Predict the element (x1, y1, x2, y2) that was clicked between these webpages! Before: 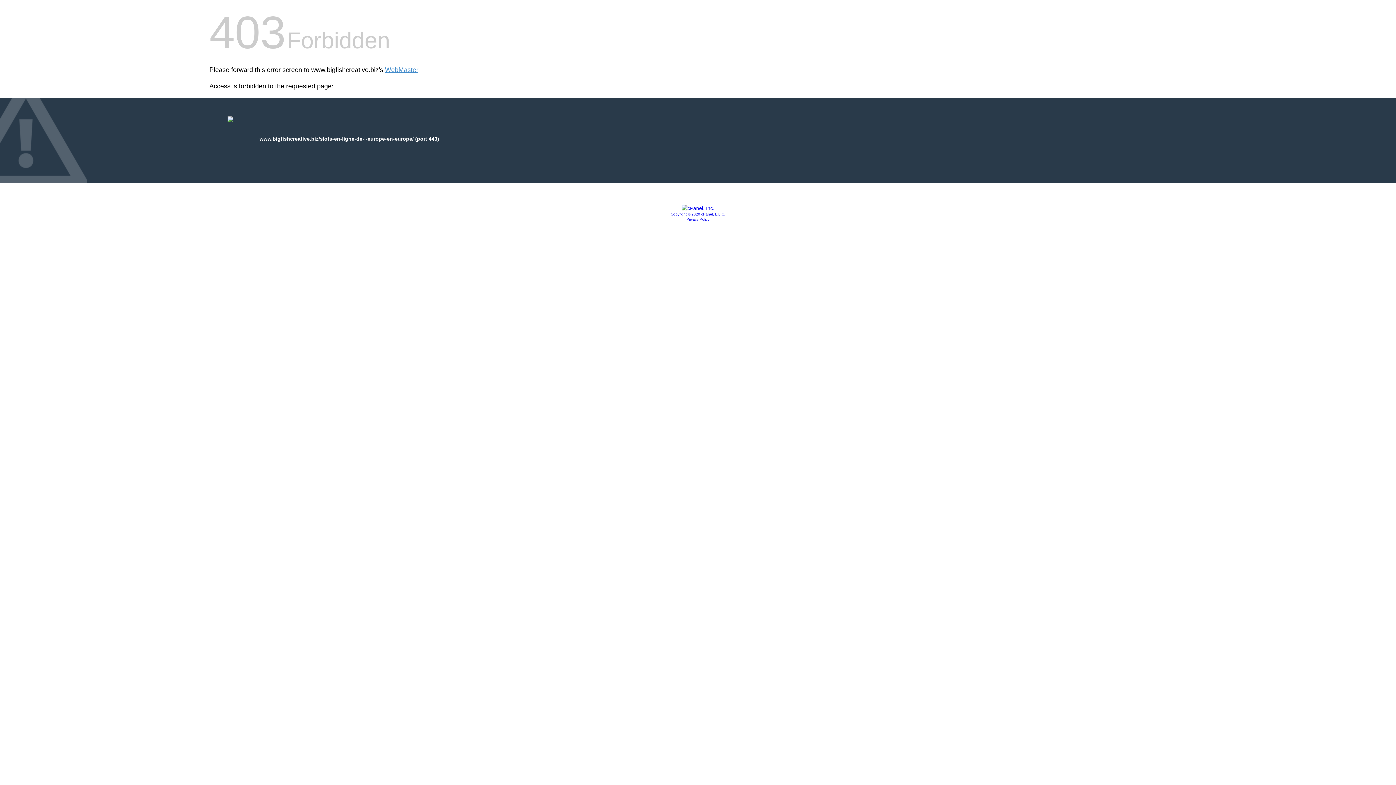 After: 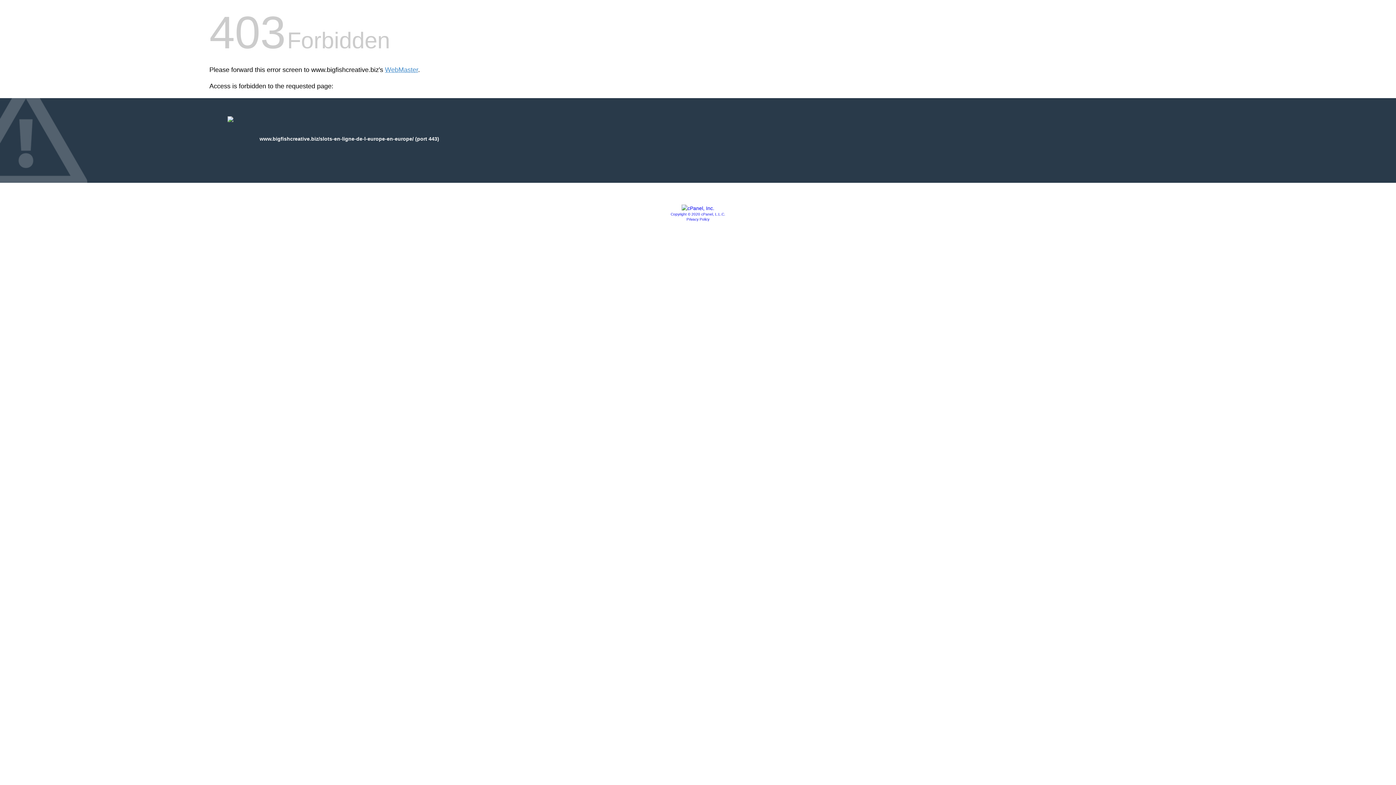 Action: label: Privacy Policy bbox: (686, 217, 709, 221)